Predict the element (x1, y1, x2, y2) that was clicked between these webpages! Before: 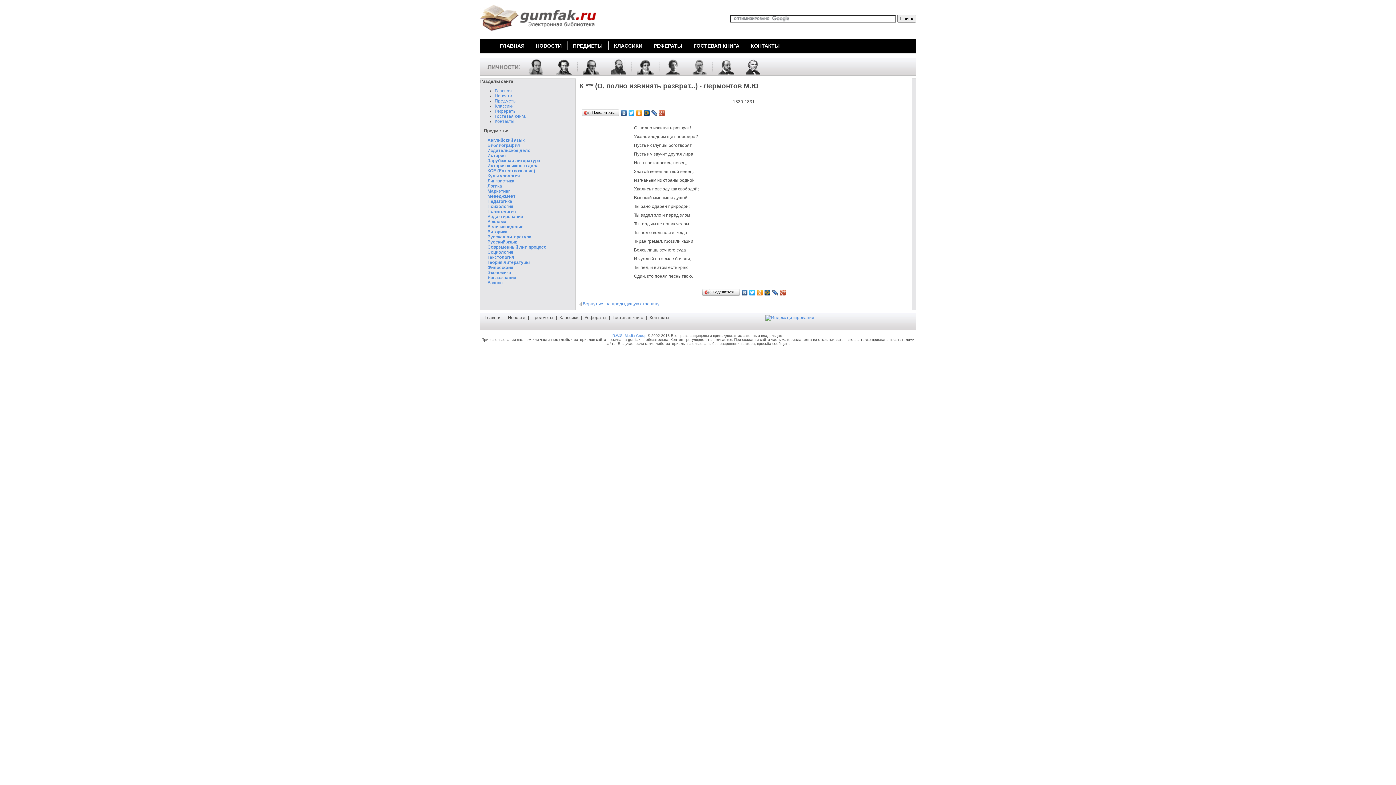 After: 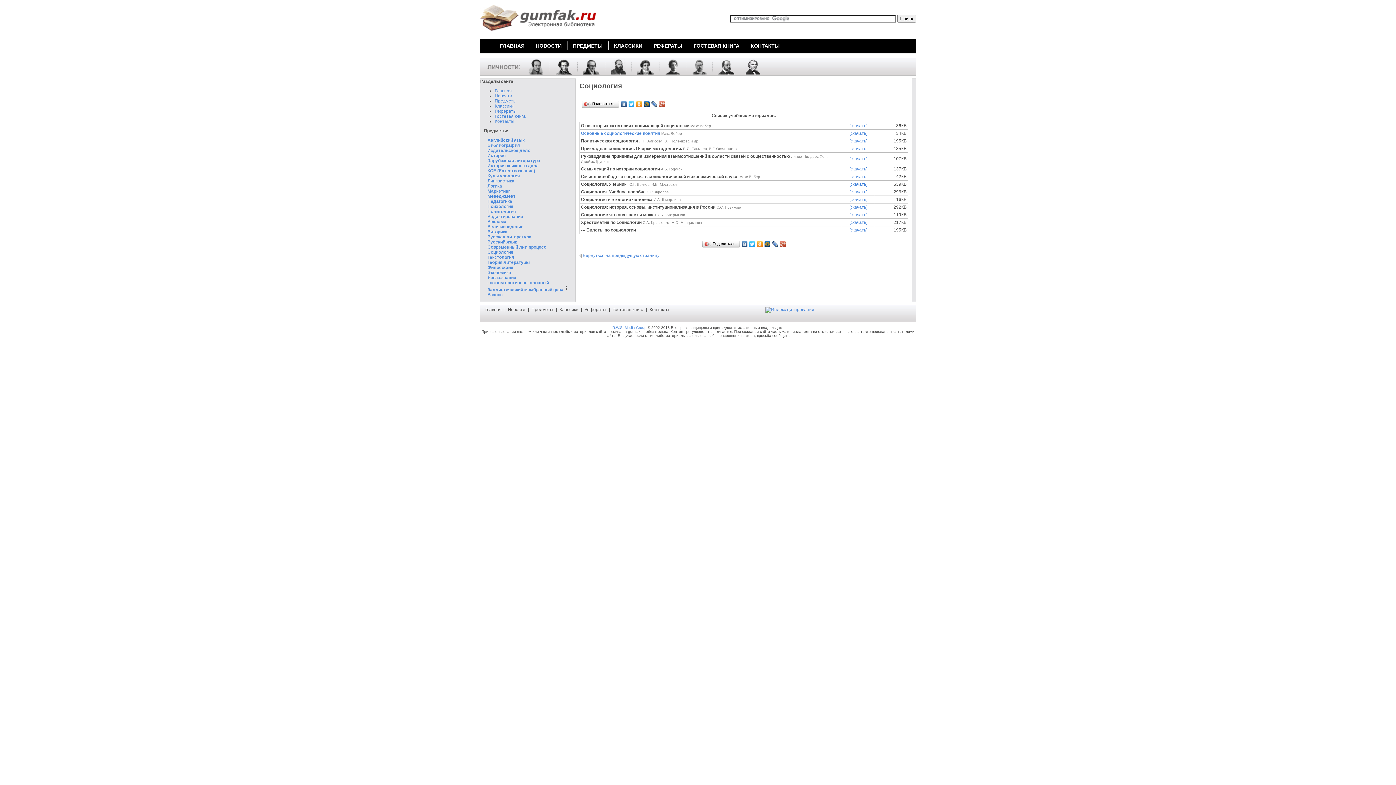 Action: bbox: (487, 249, 513, 254) label: Социология